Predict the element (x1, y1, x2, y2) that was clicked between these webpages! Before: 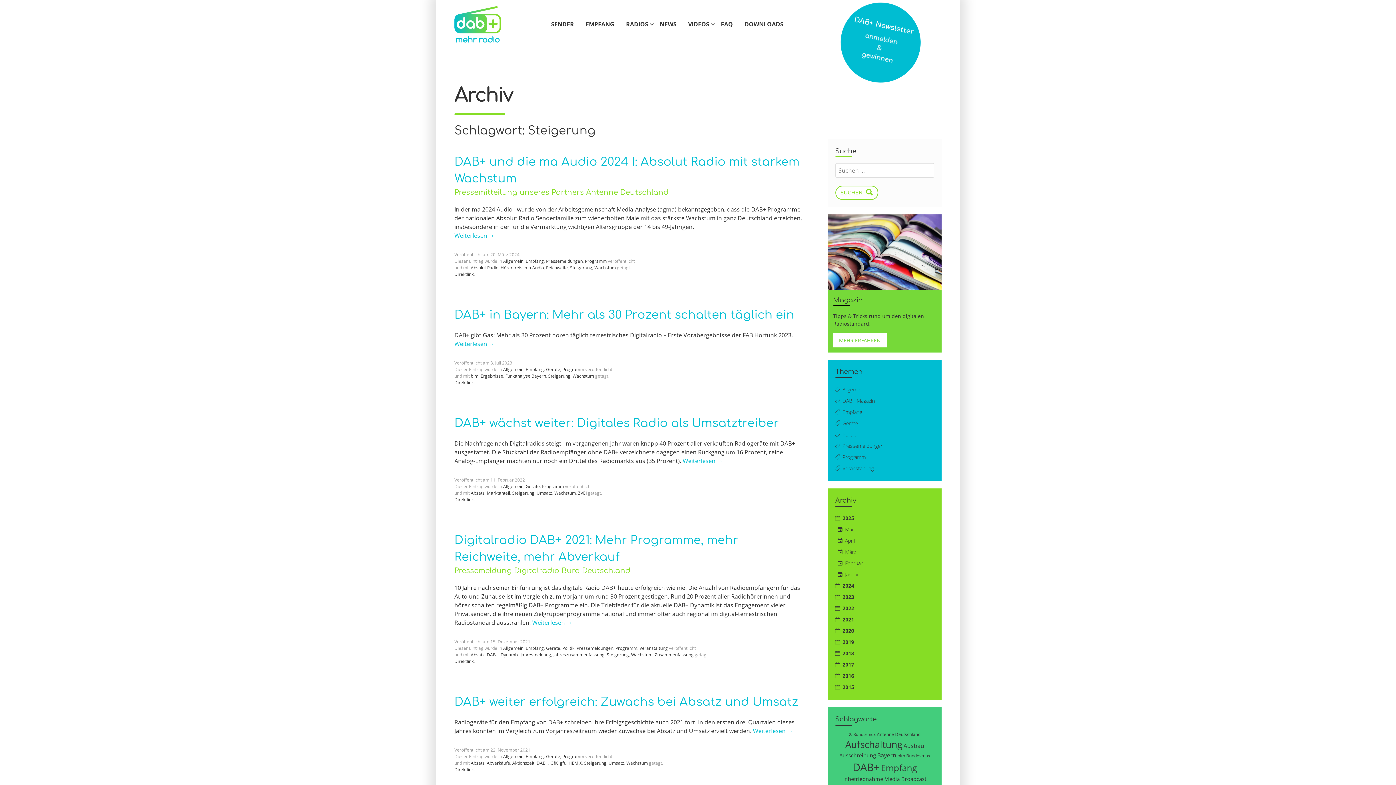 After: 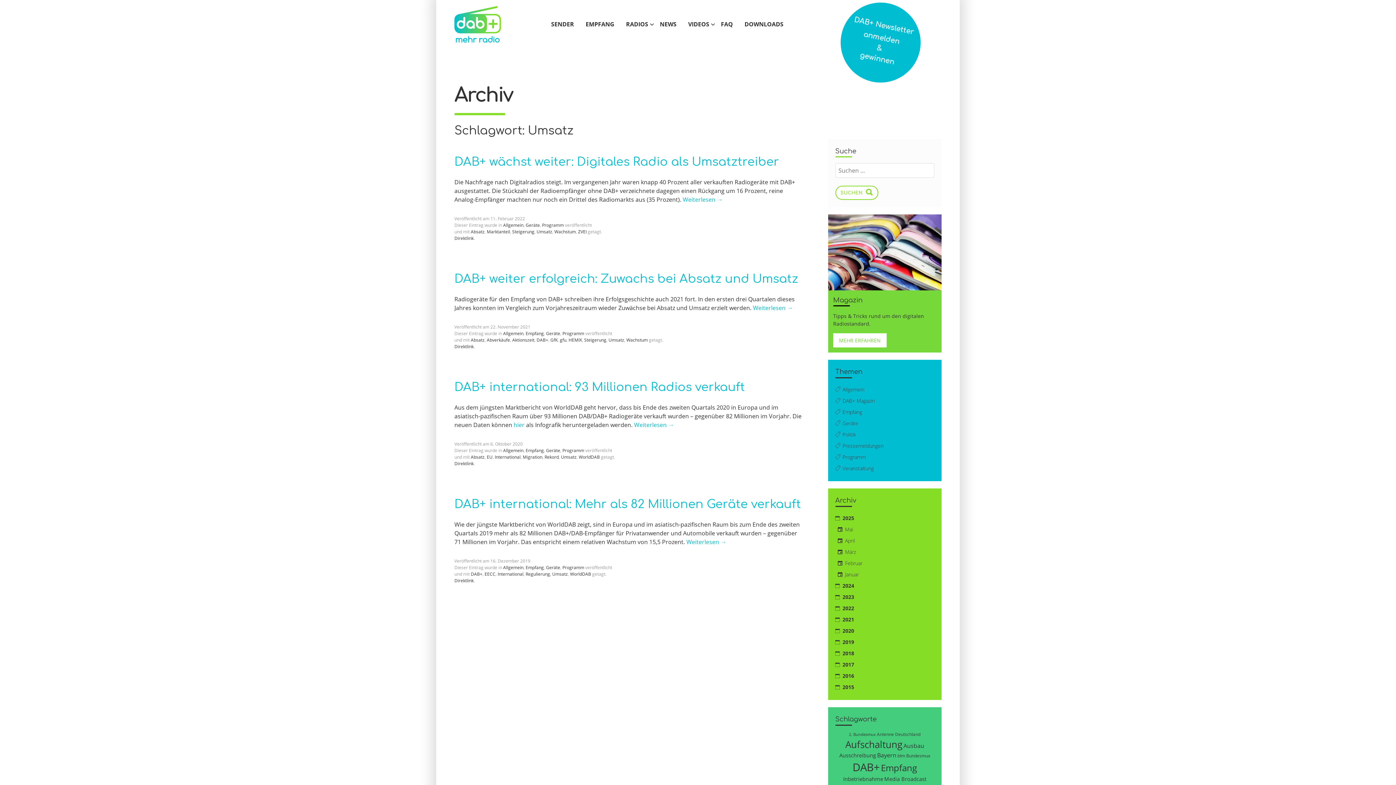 Action: label: Umsatz bbox: (536, 490, 552, 496)